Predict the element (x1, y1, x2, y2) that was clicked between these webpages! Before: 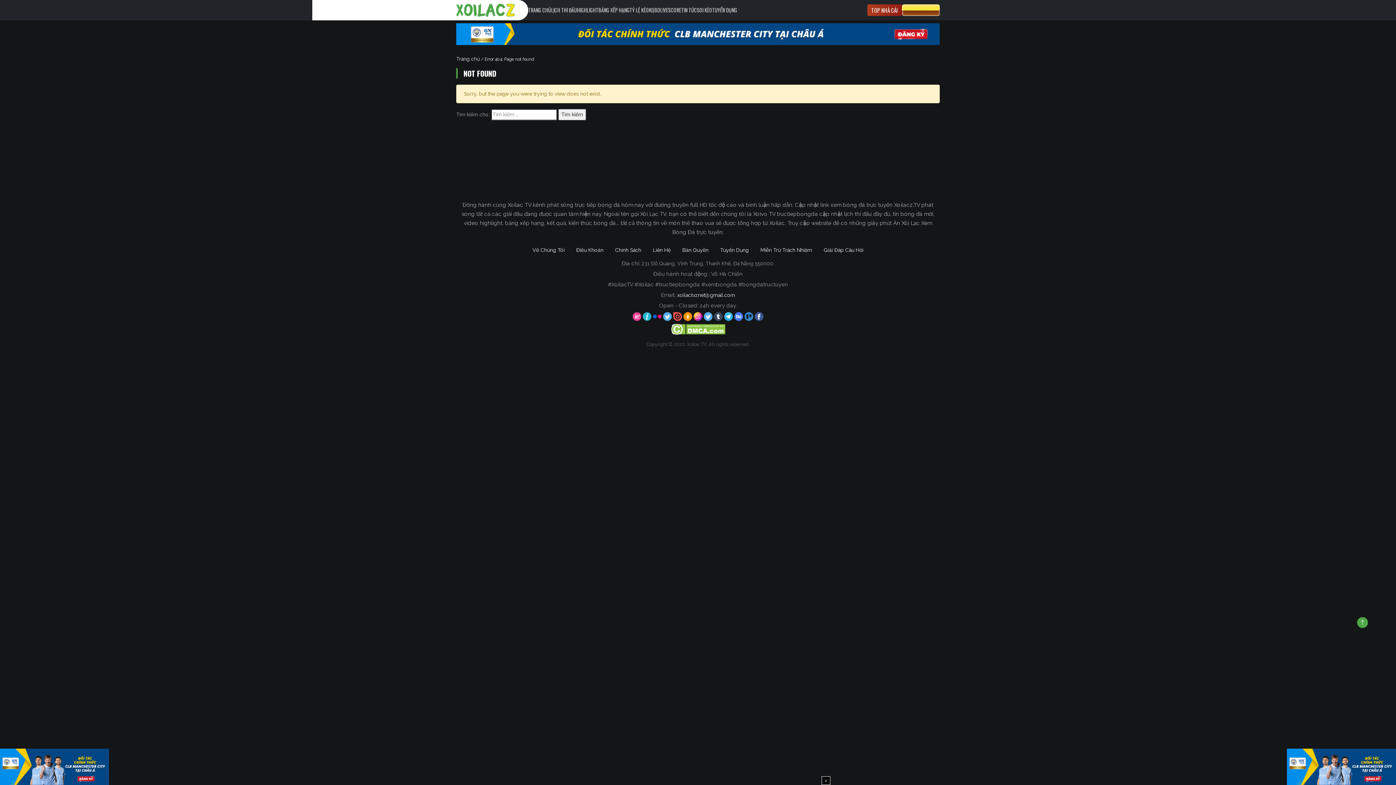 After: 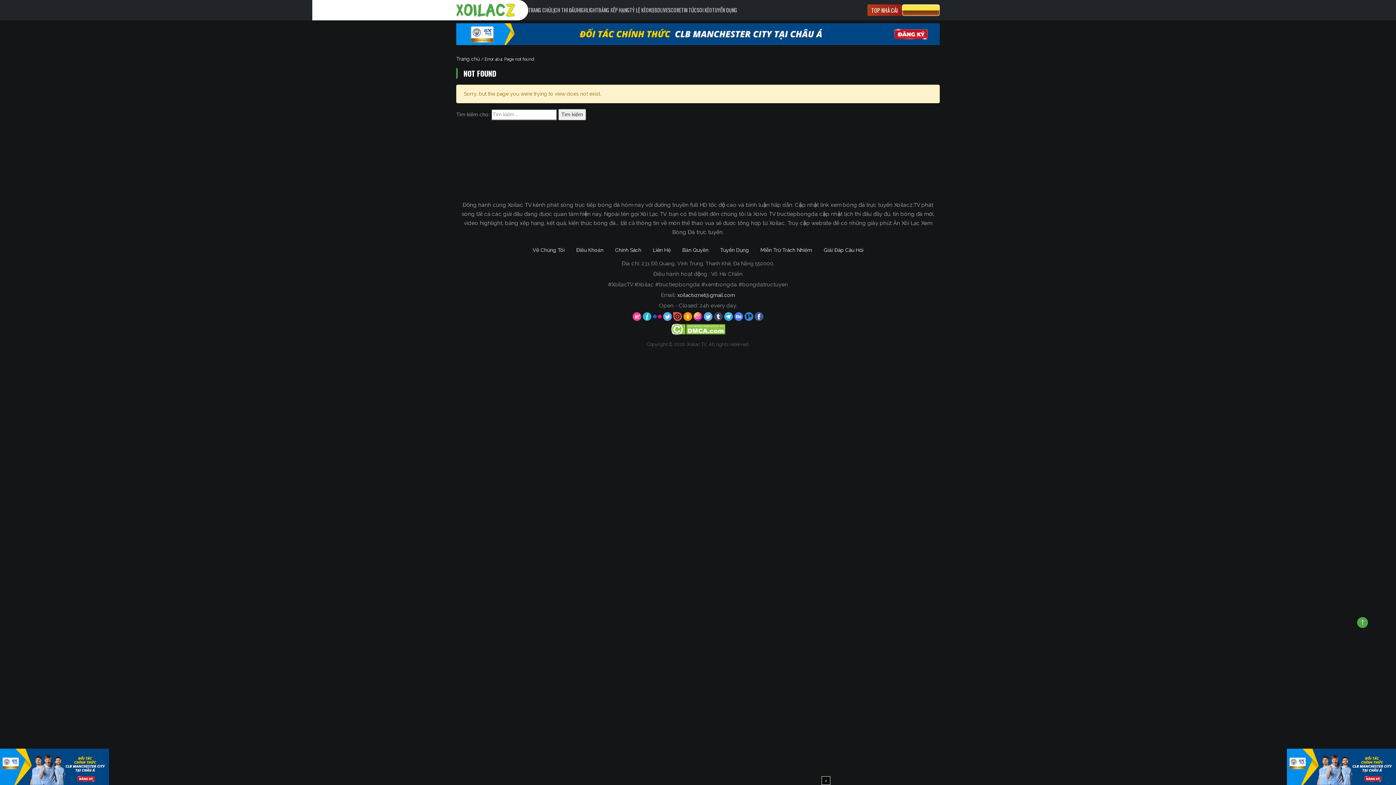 Action: bbox: (456, 30, 940, 36)